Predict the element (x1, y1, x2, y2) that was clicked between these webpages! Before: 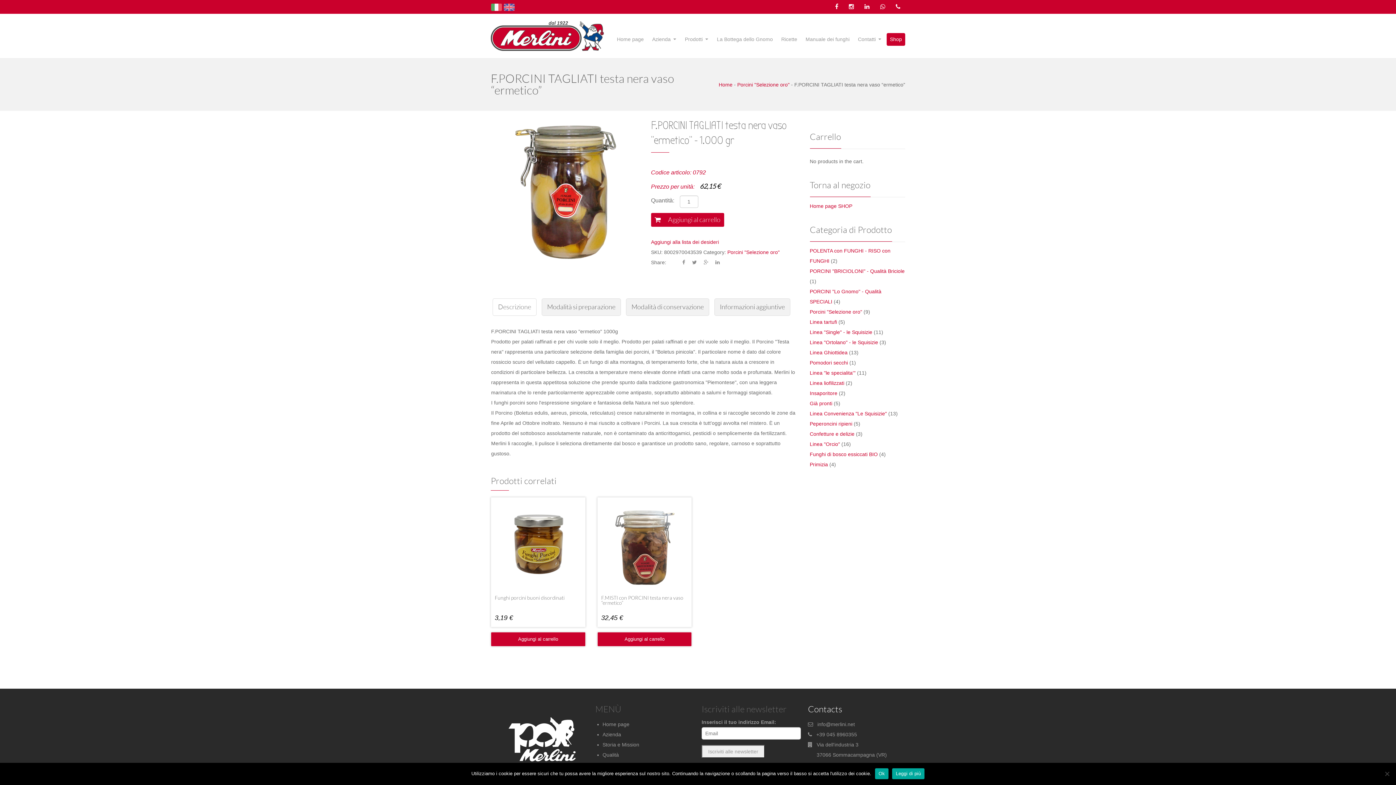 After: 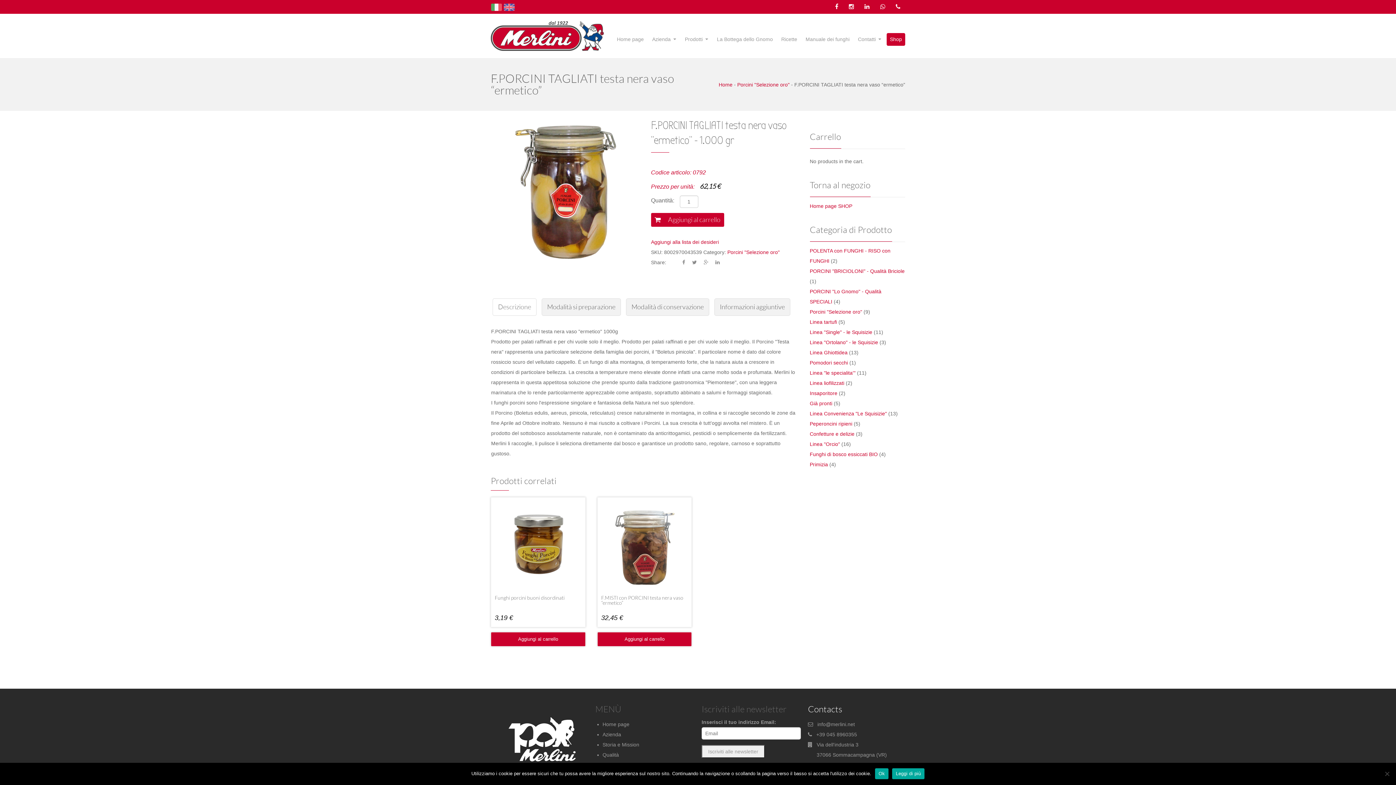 Action: label: Descrizione bbox: (498, 298, 531, 315)